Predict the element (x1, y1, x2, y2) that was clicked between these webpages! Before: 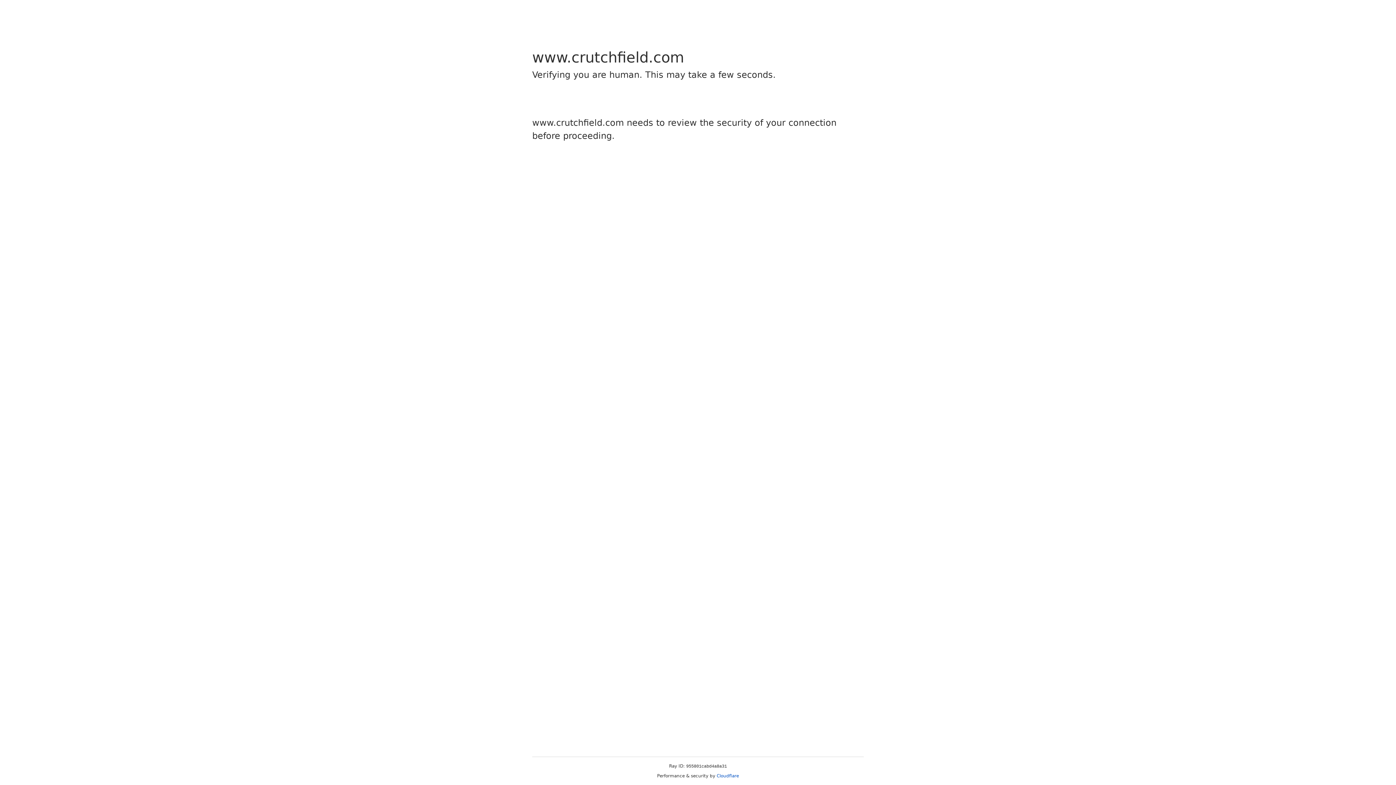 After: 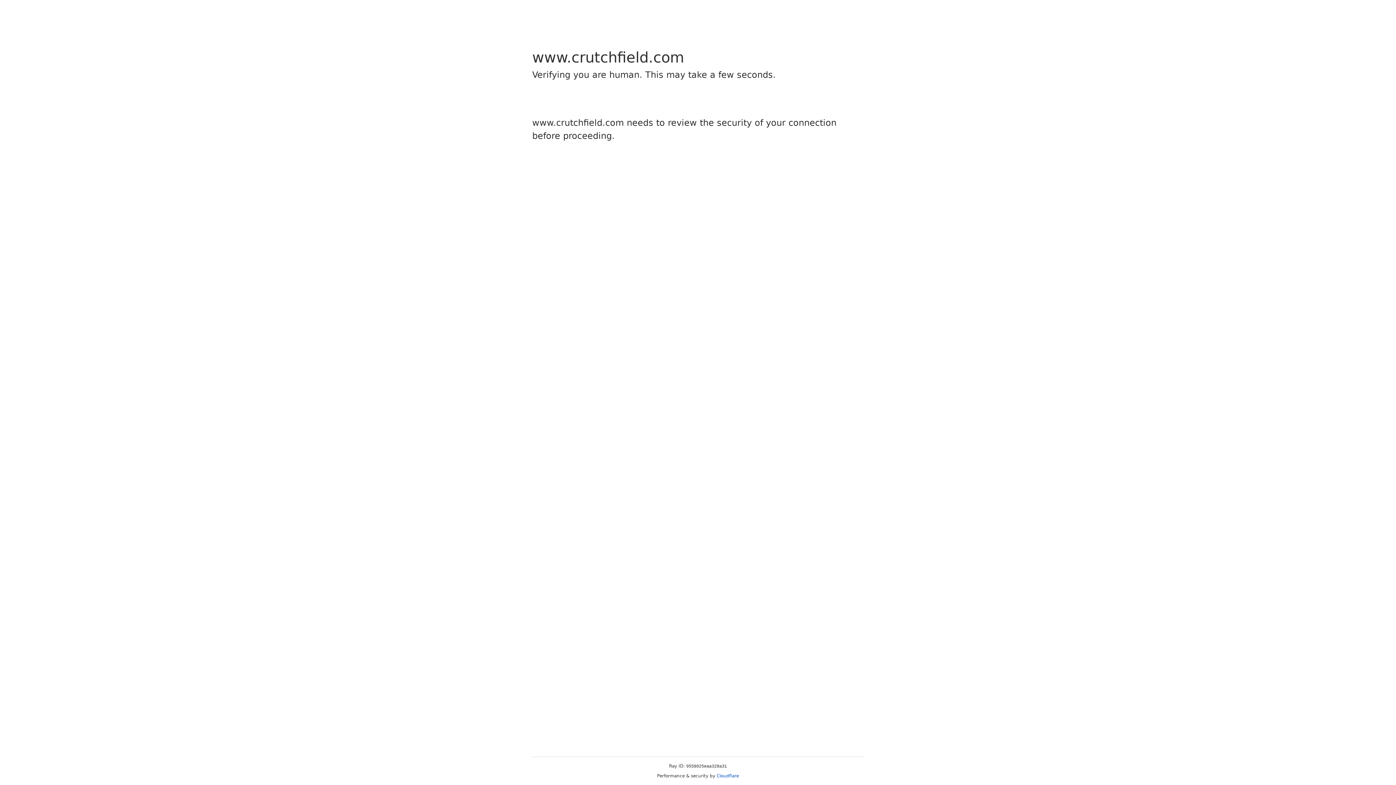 Action: label: Cloudflare bbox: (716, 773, 739, 778)